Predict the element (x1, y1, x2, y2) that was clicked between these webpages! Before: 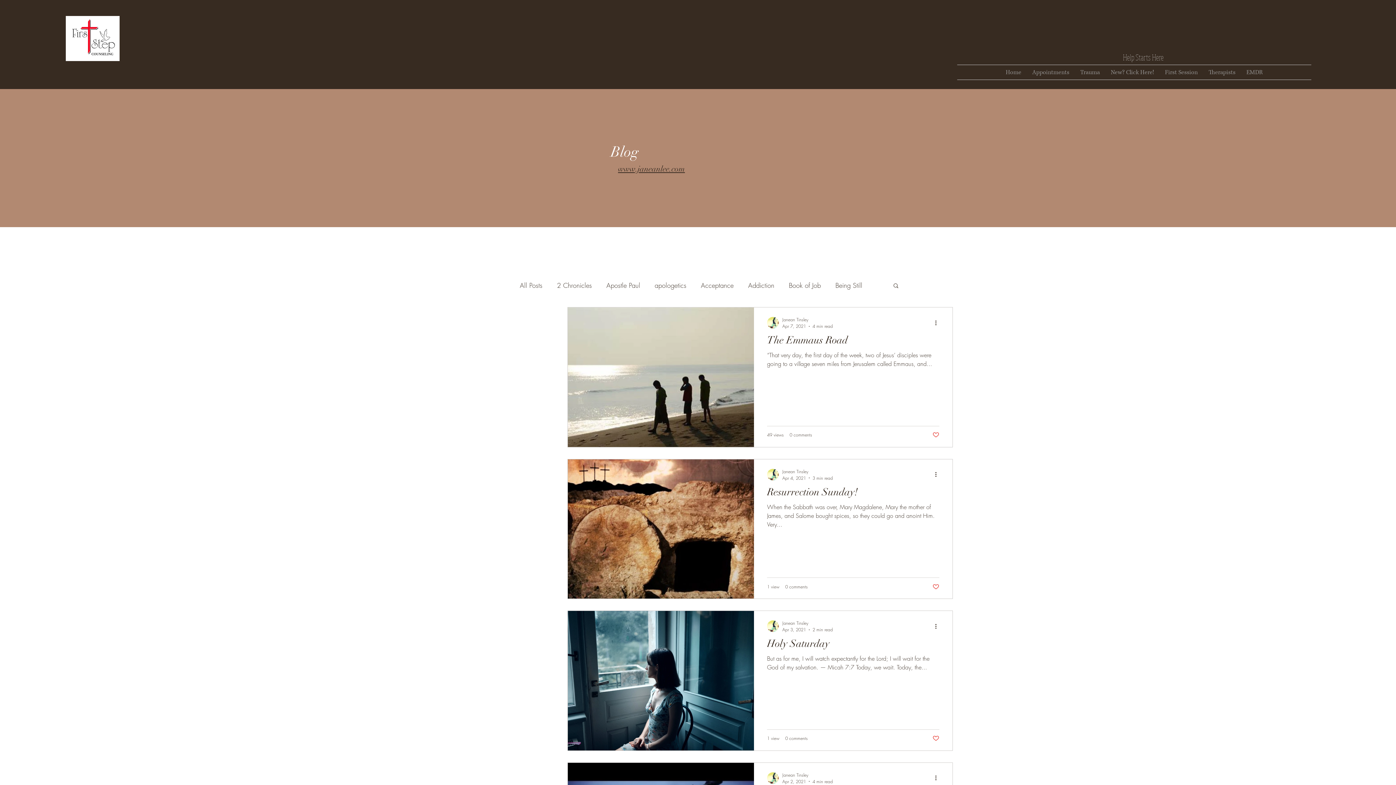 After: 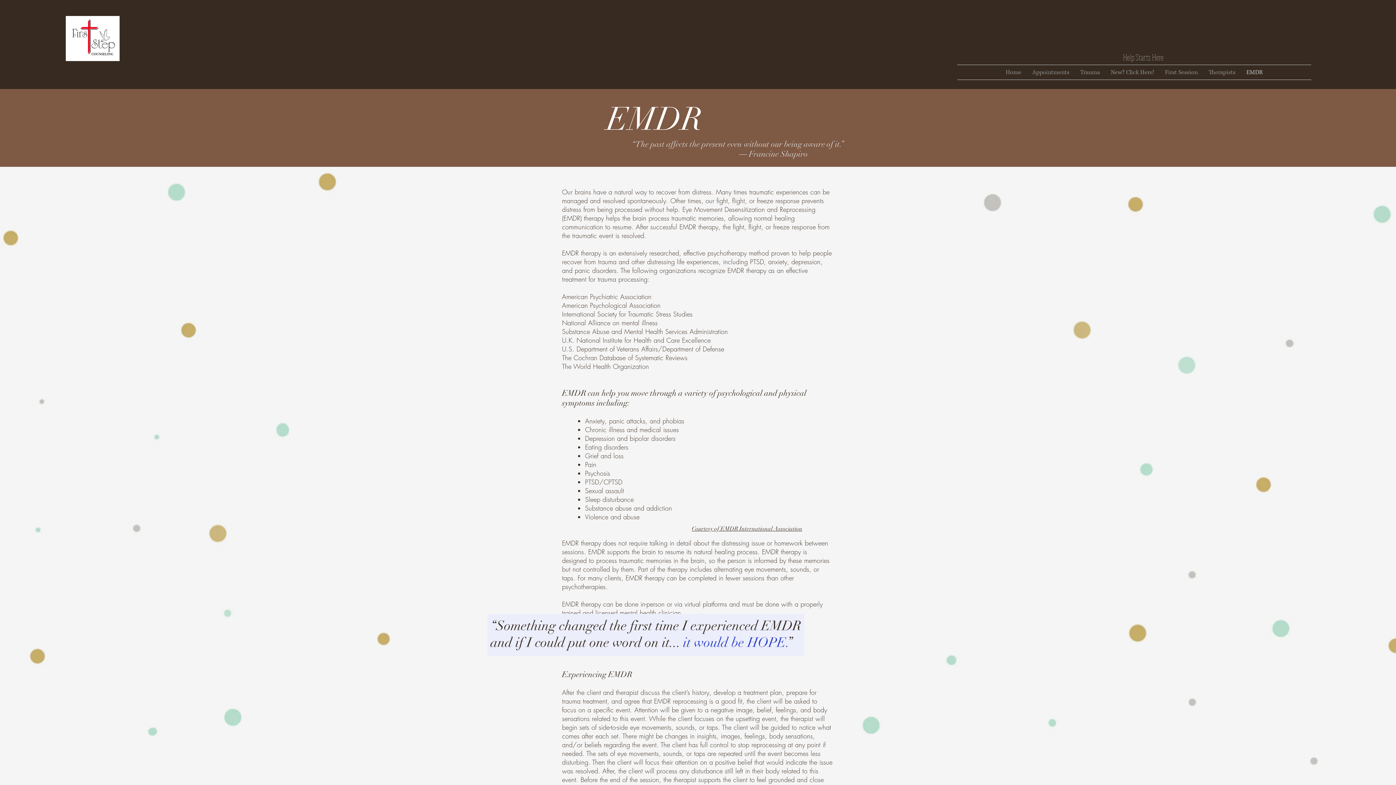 Action: bbox: (1241, 65, 1268, 79) label: EMDR